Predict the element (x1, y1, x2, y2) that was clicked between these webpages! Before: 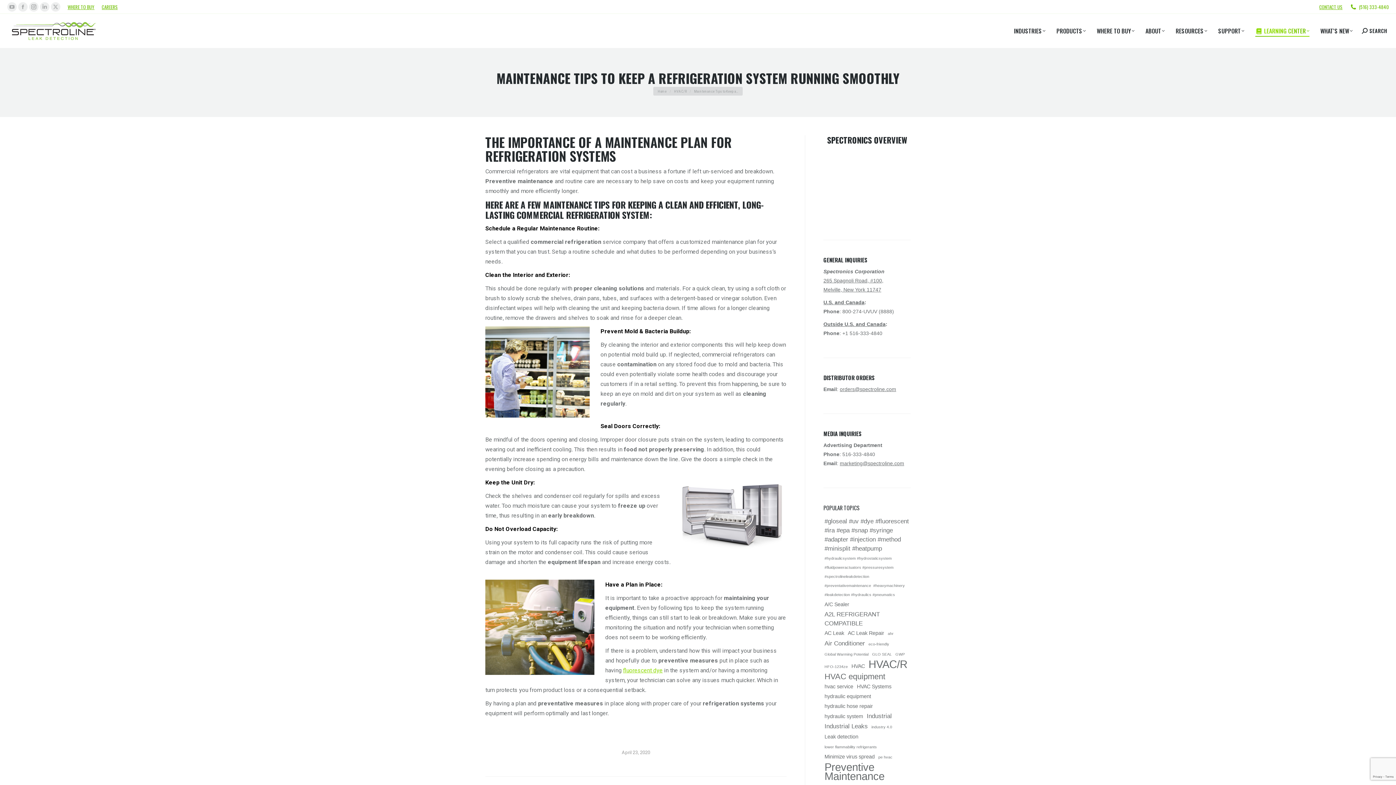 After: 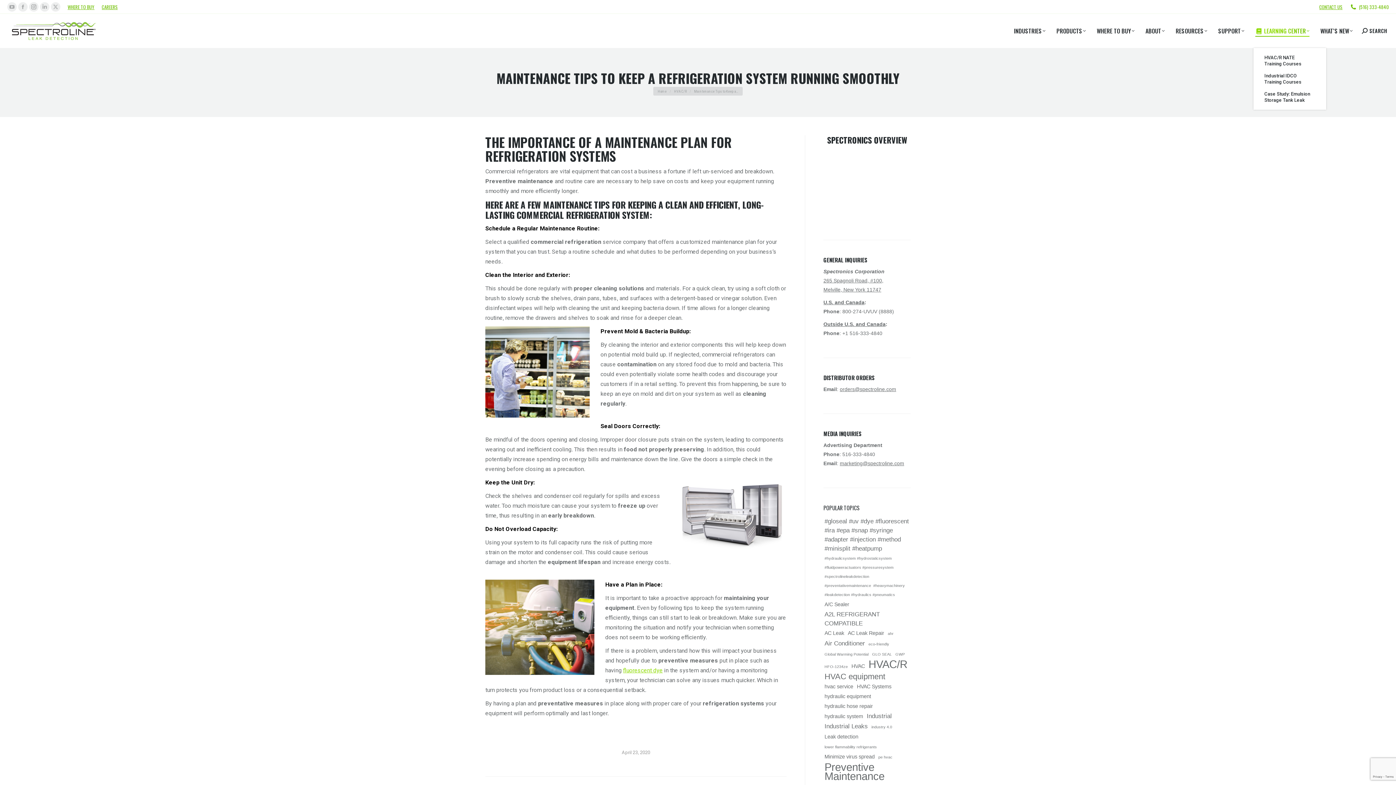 Action: label: LEARNING CENTER bbox: (1255, 20, 1309, 41)